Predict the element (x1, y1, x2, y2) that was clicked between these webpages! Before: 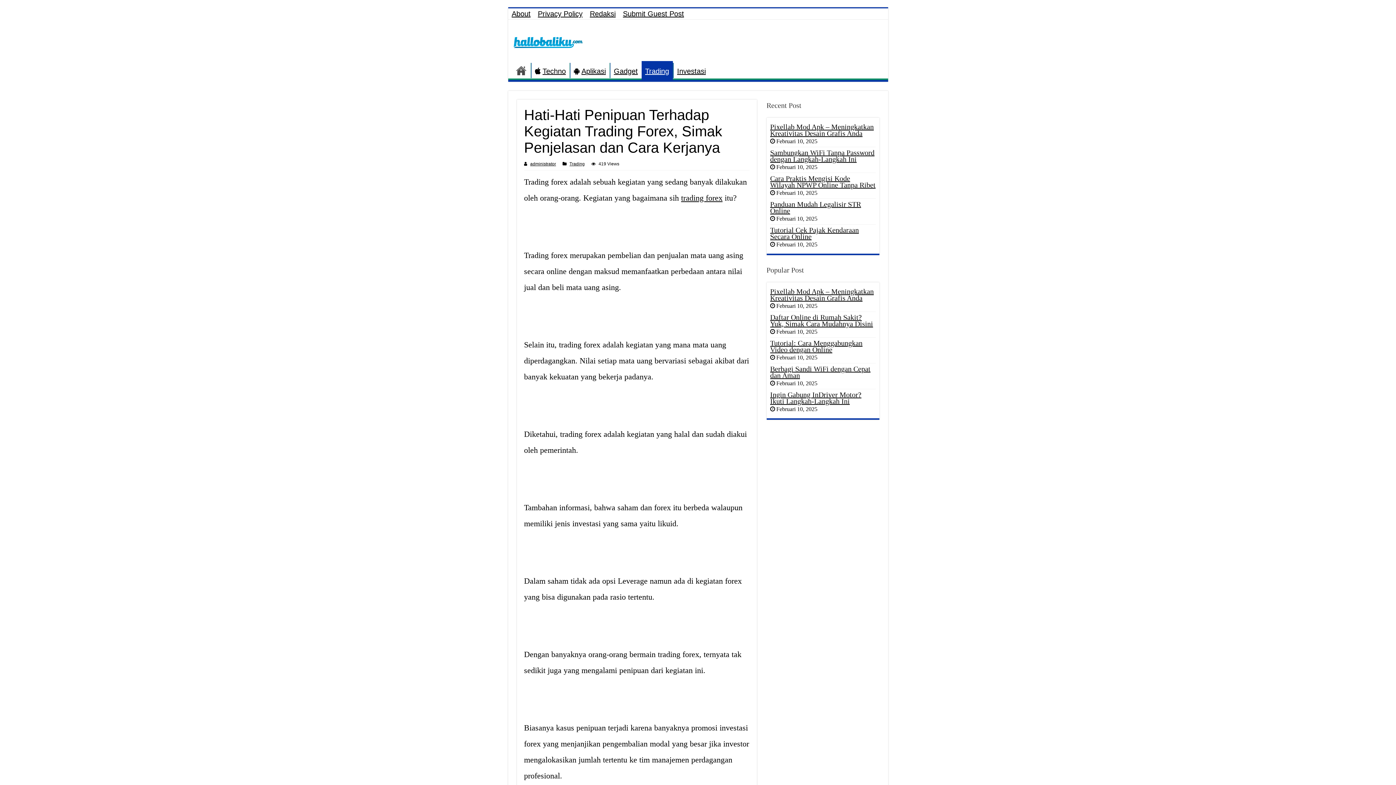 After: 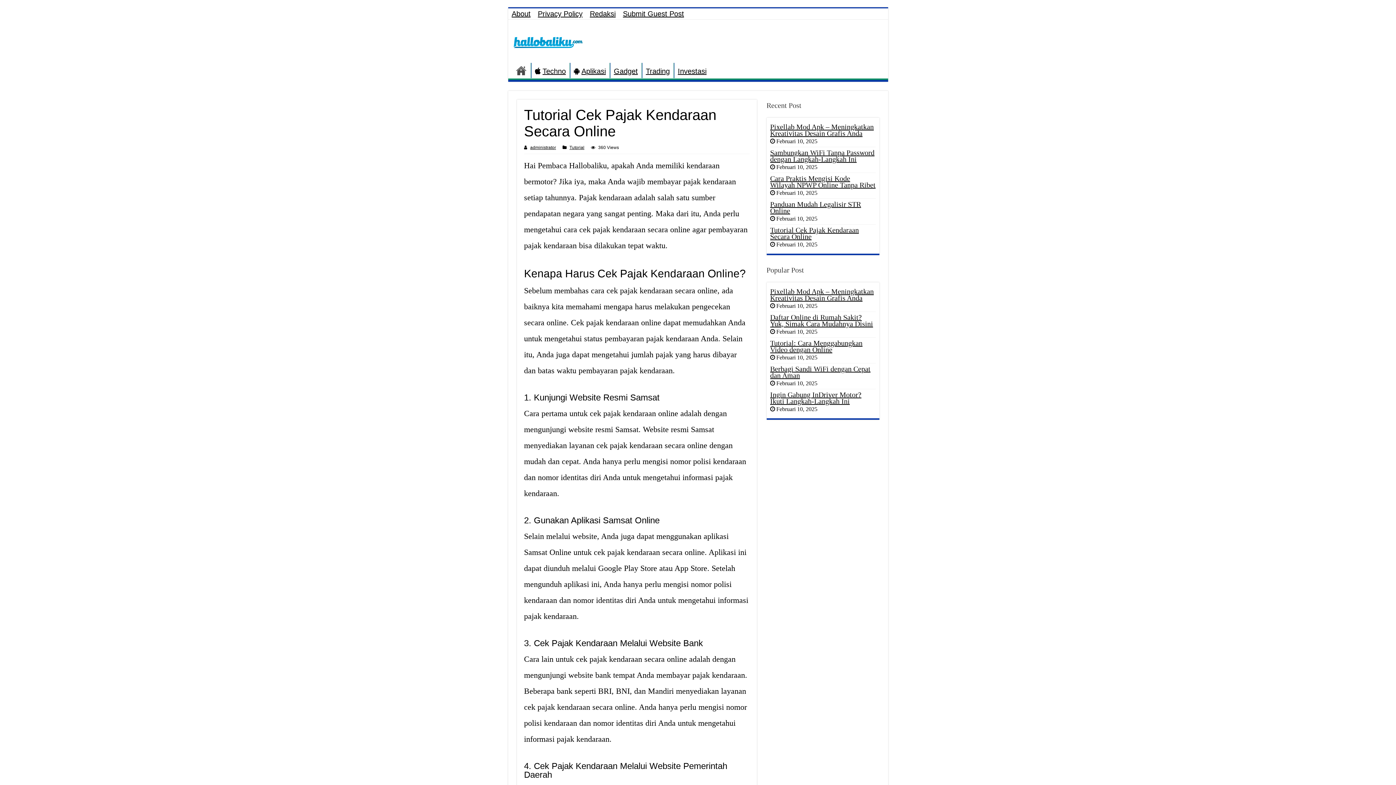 Action: bbox: (770, 226, 859, 240) label: Tutorial Cek Pajak Kendaraan Secara Online